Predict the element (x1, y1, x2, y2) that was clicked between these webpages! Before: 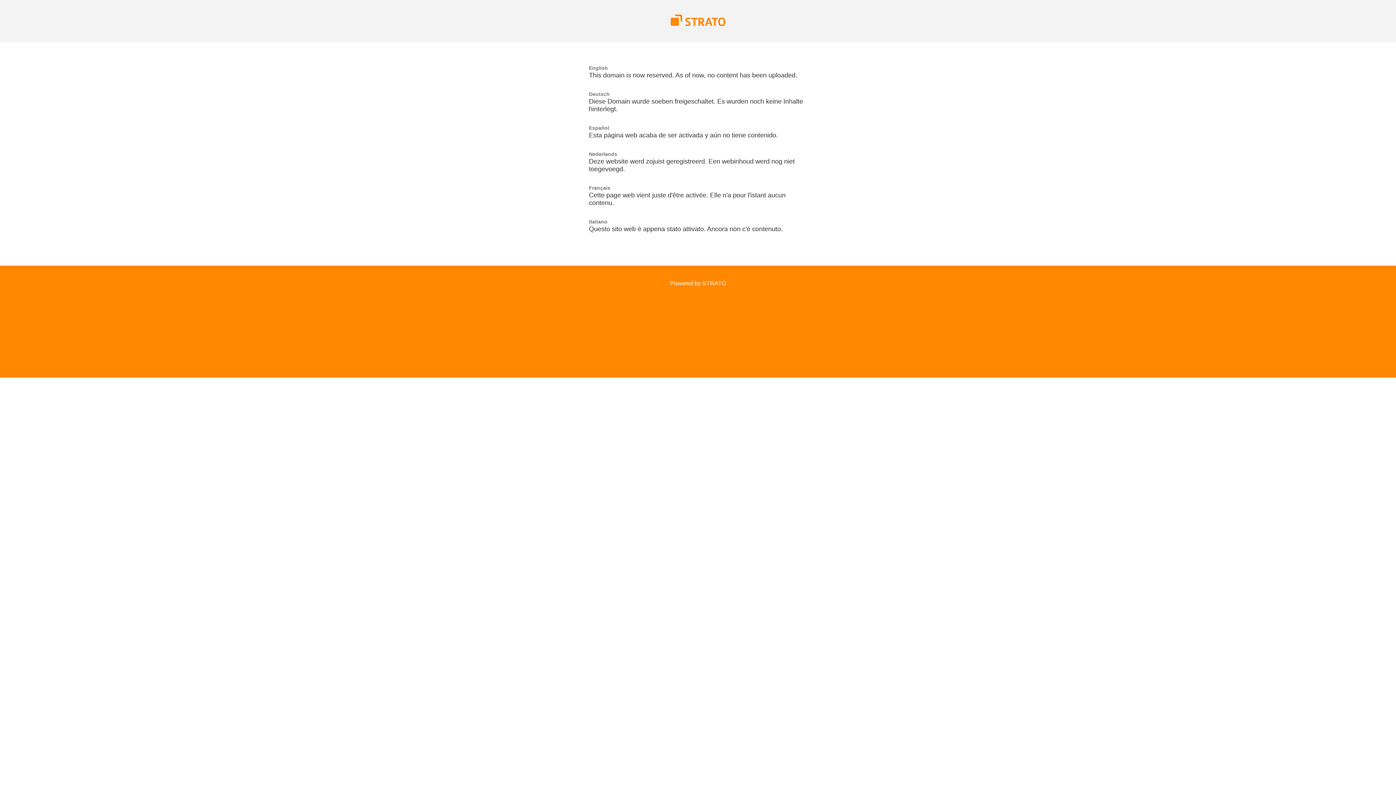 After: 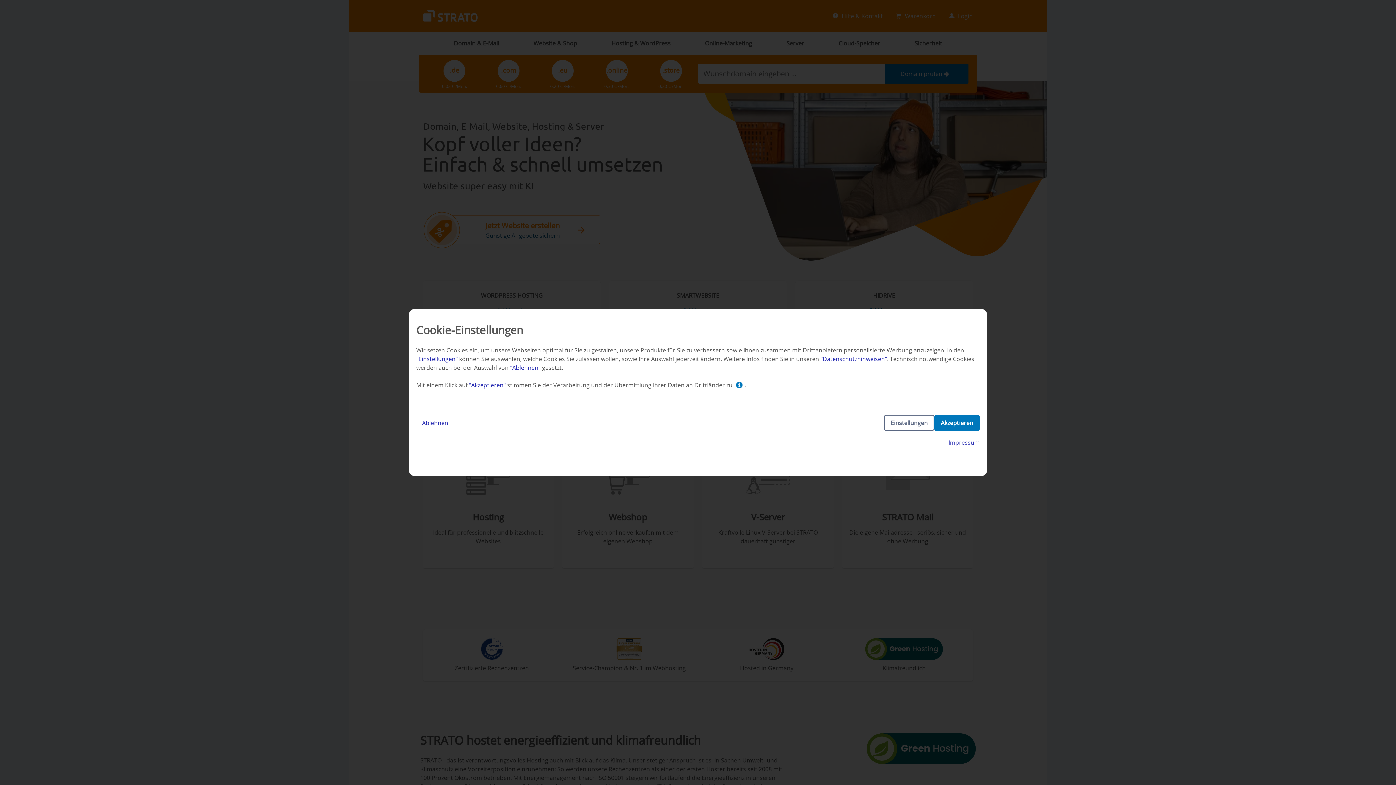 Action: bbox: (670, 21, 725, 27)